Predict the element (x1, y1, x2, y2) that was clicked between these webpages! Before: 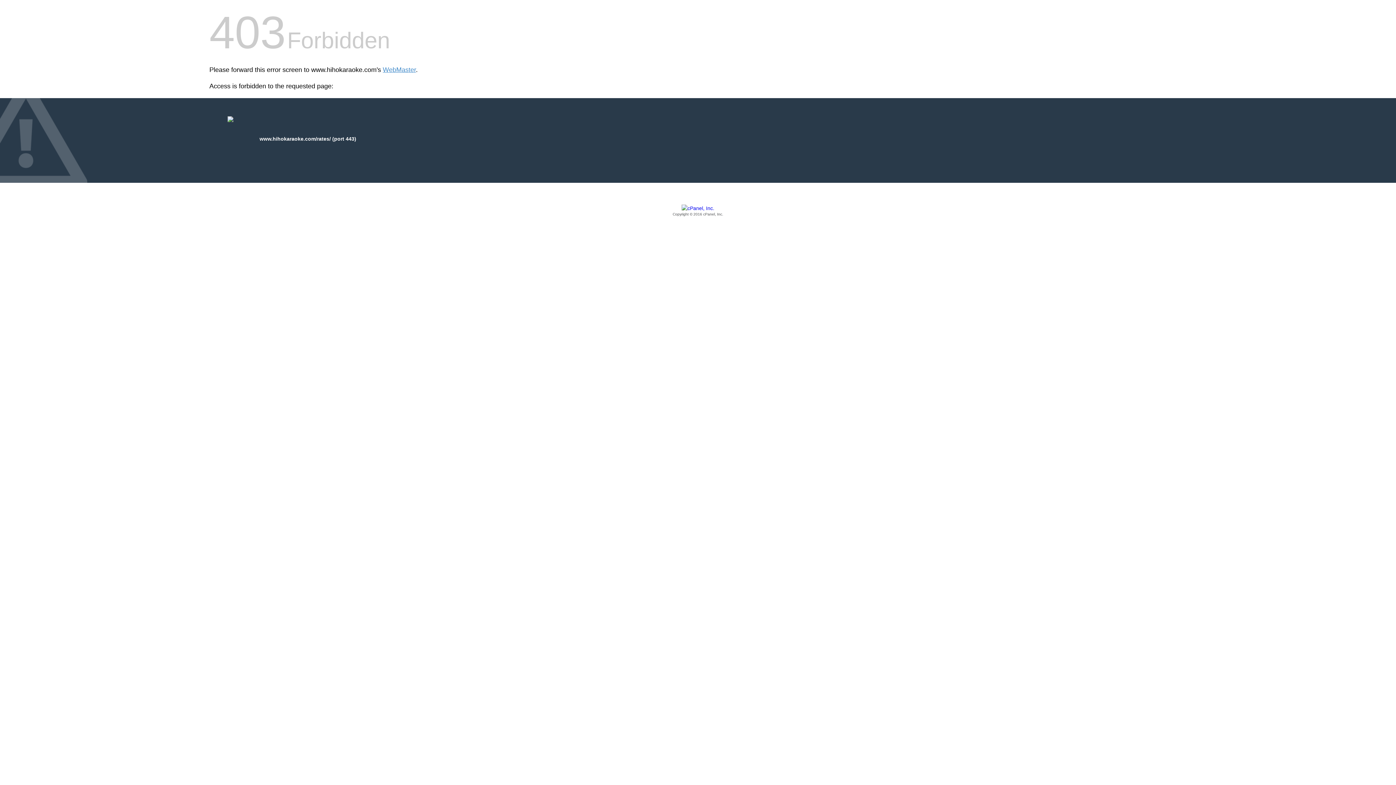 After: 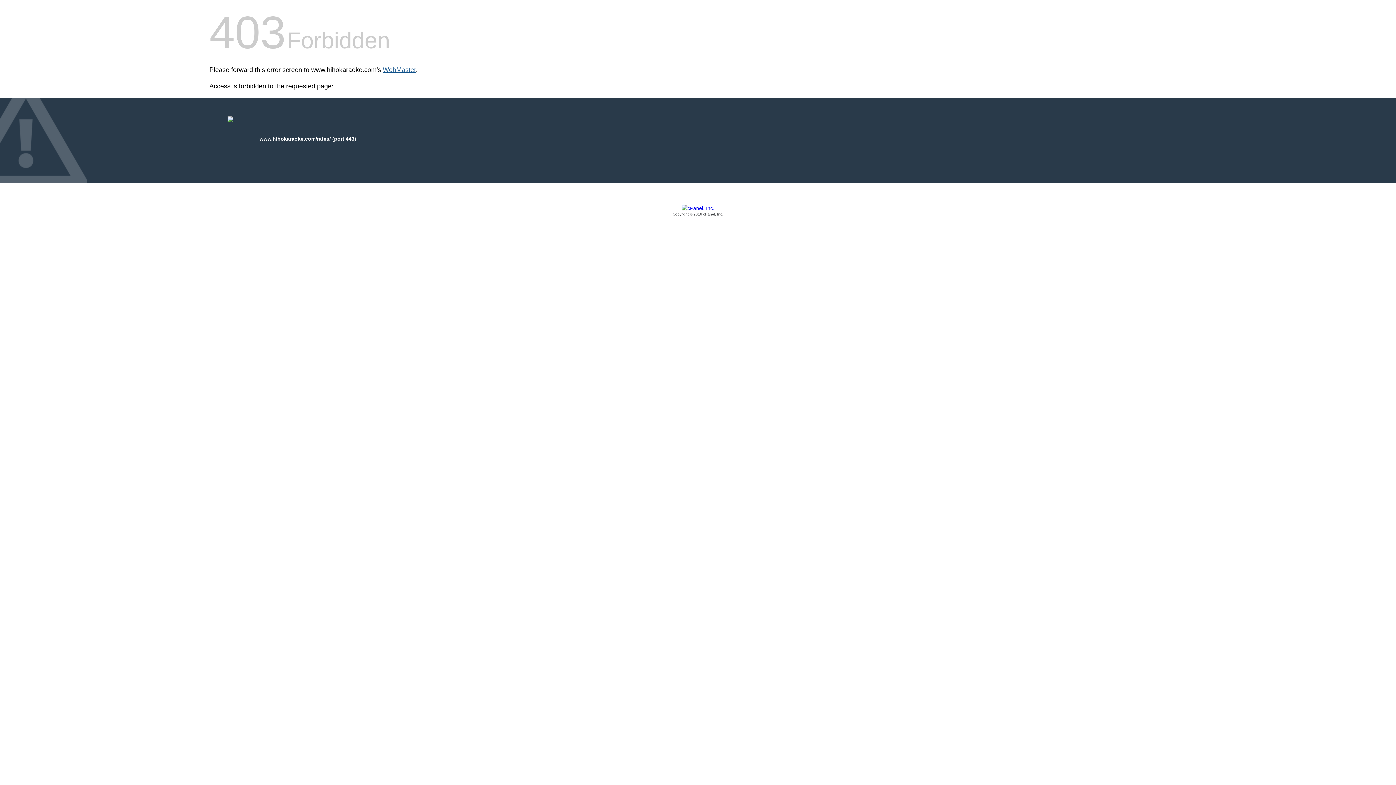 Action: bbox: (382, 66, 416, 73) label: WebMaster